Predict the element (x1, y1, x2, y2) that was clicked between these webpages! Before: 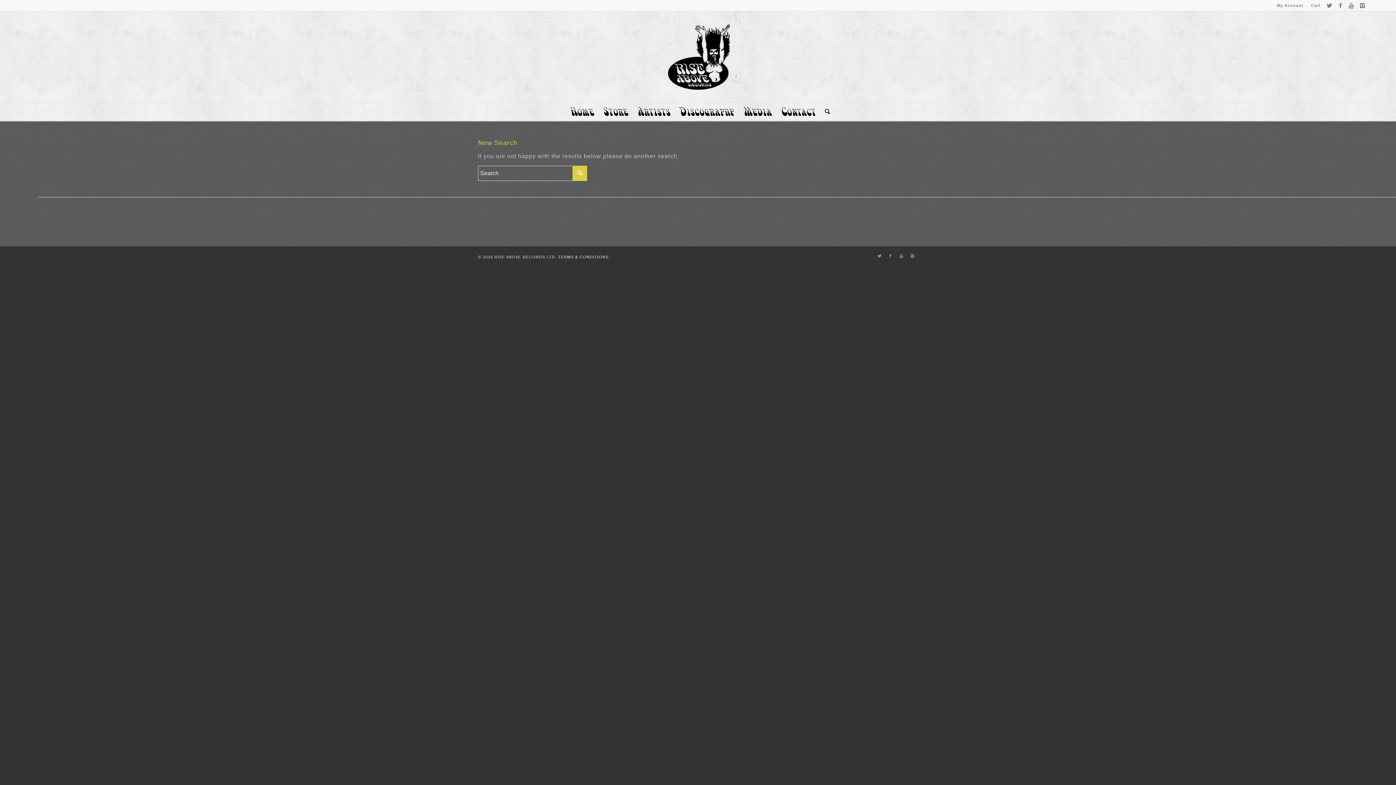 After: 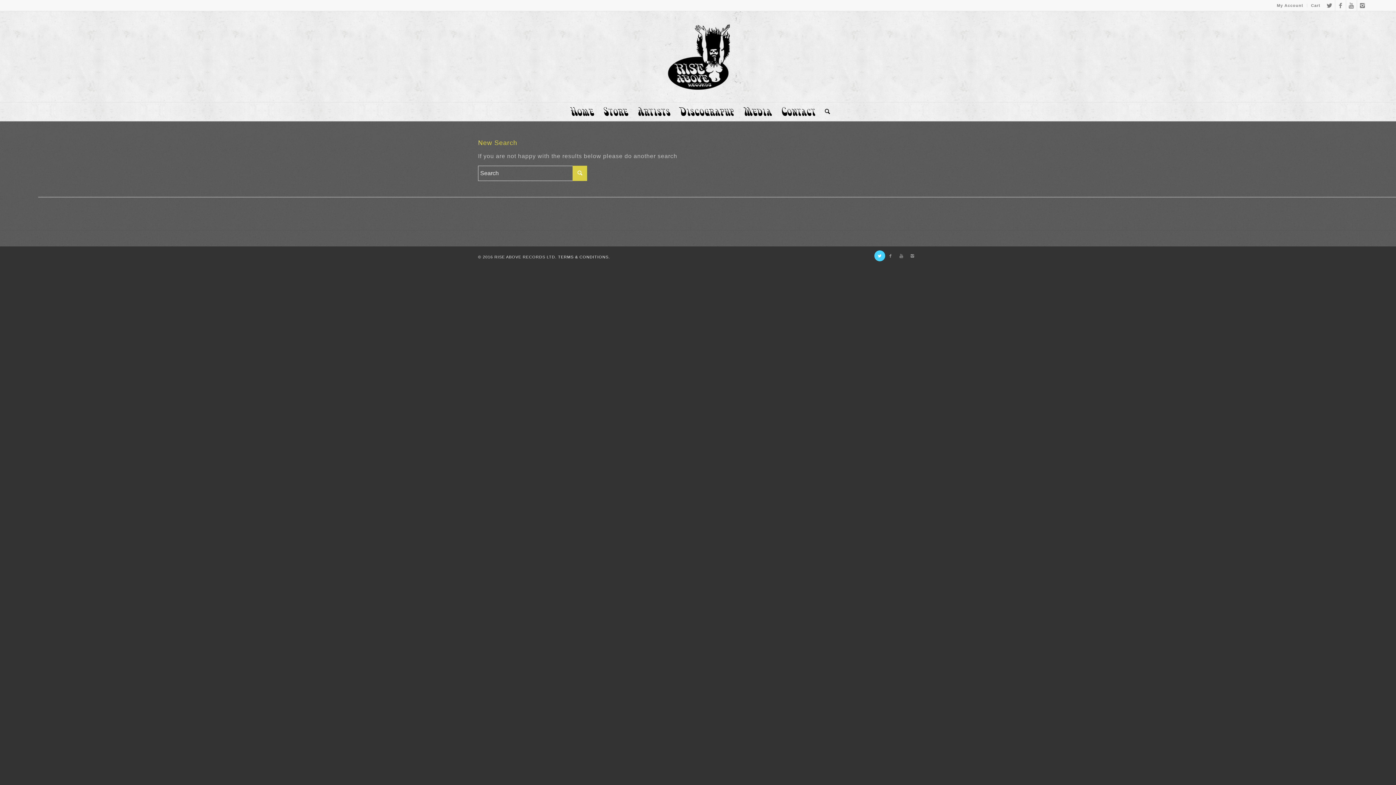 Action: bbox: (874, 250, 885, 261)